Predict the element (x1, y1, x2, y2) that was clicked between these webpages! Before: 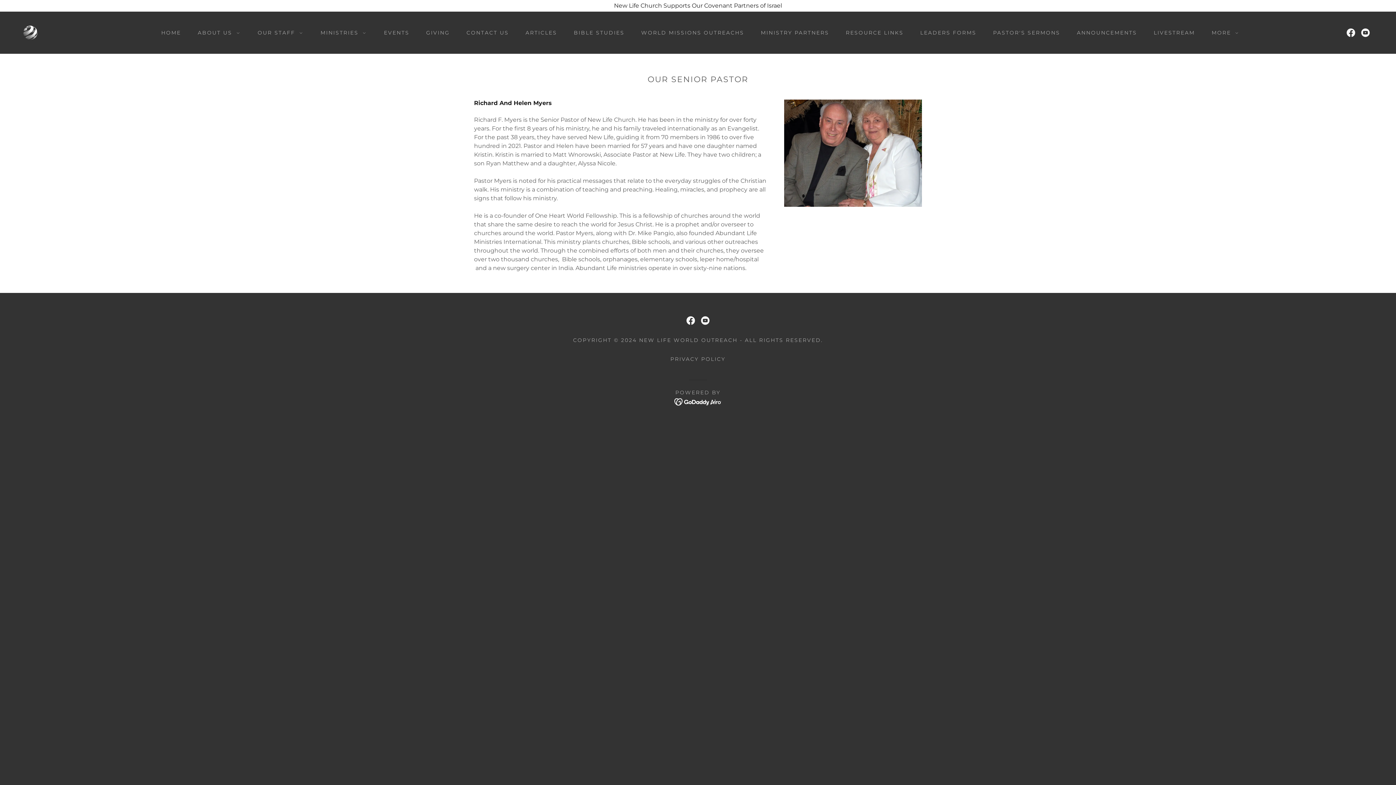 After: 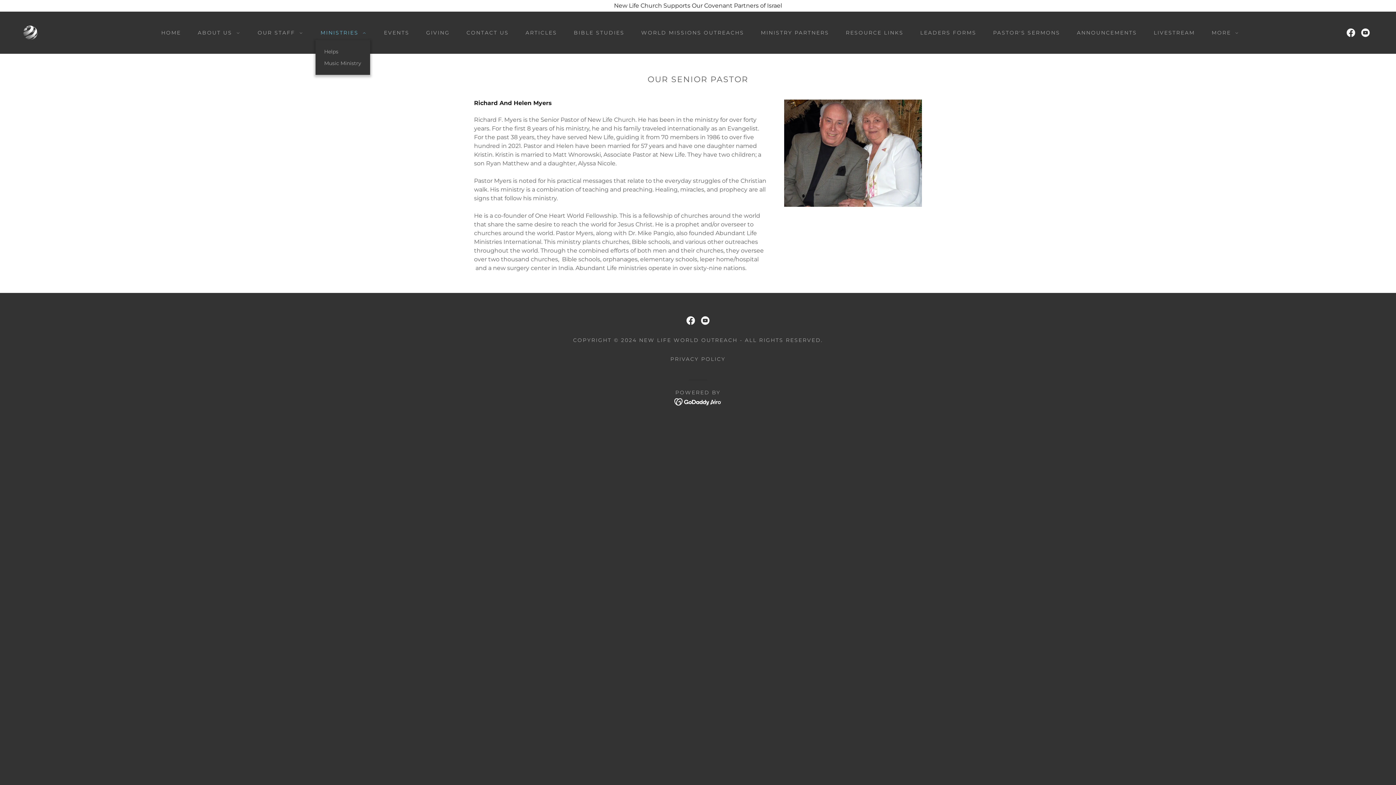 Action: bbox: (315, 28, 367, 37) label: MINISTRIES